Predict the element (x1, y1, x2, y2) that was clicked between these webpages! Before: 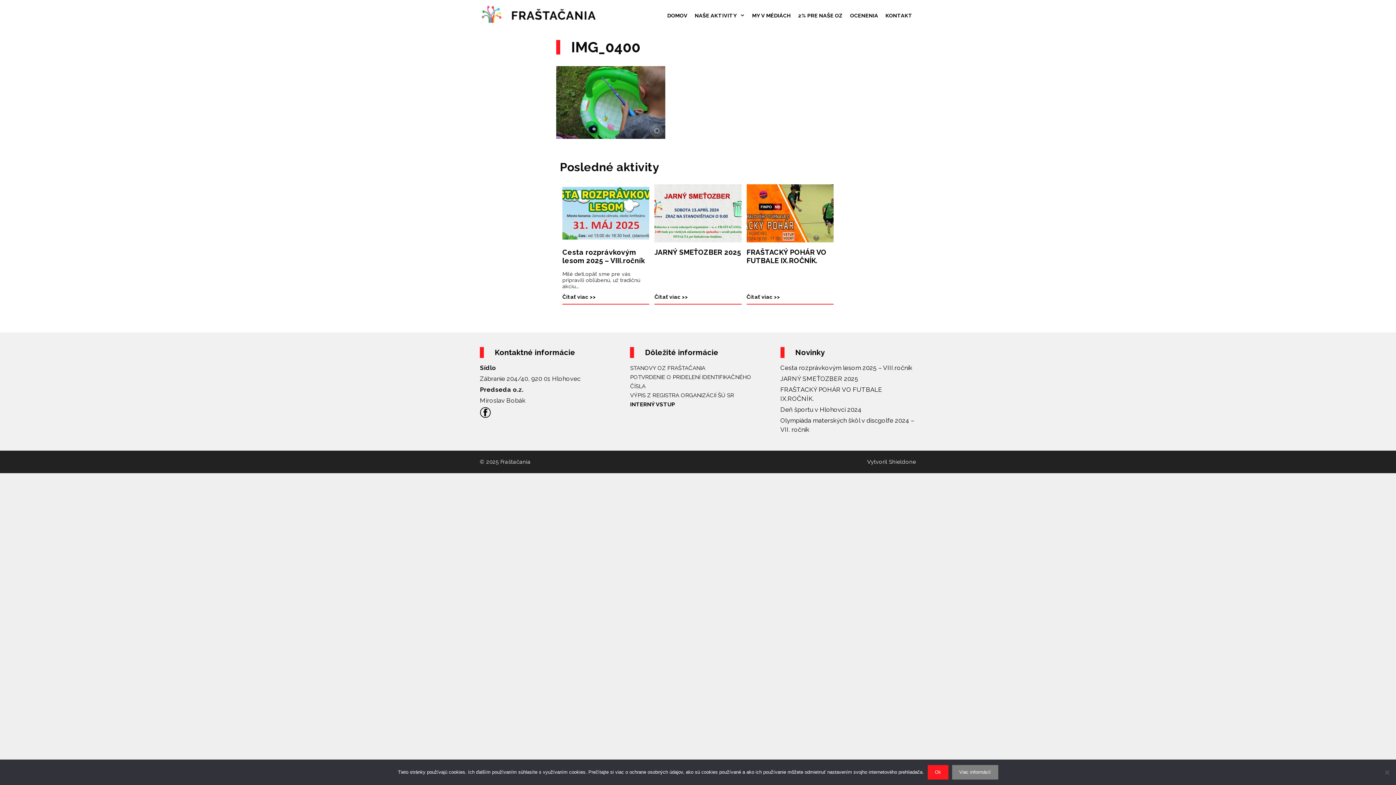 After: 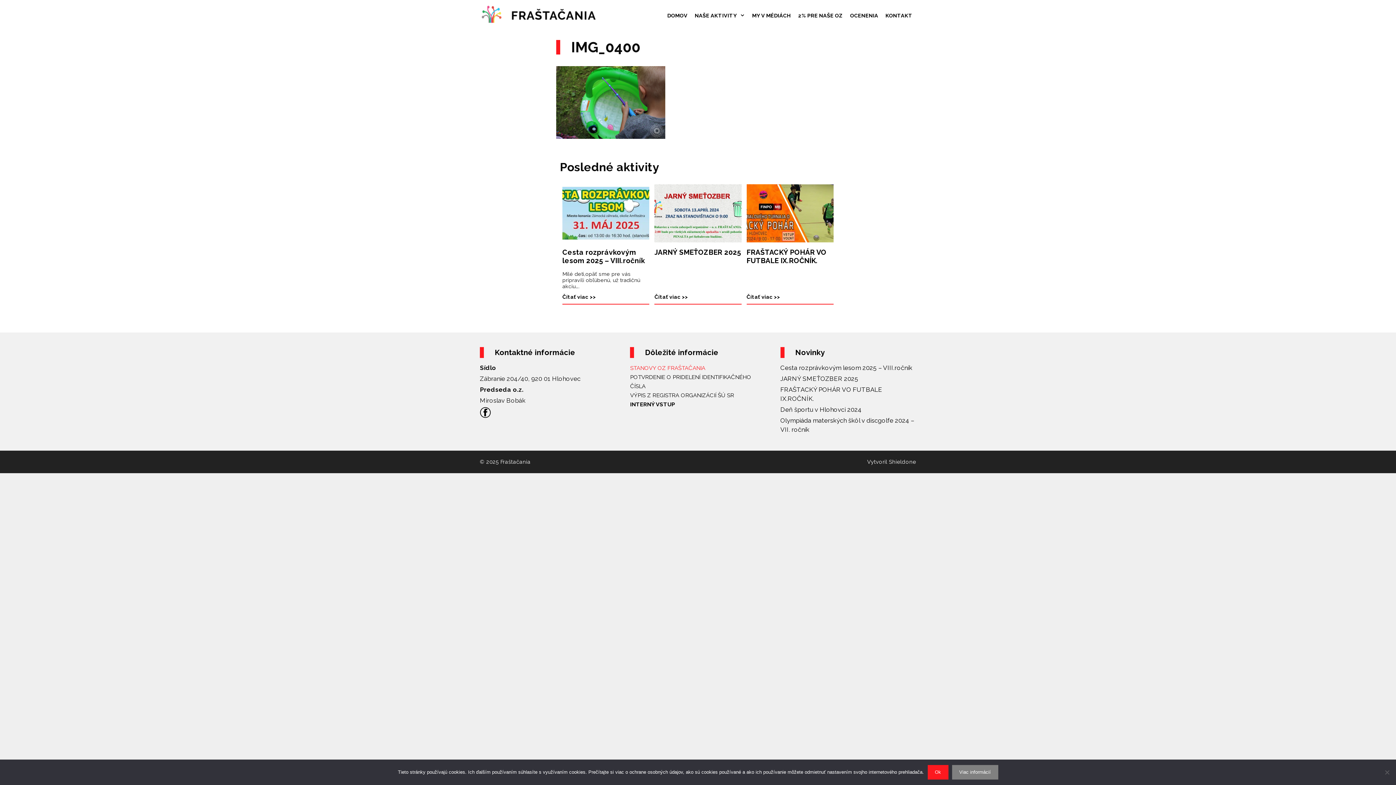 Action: label: STANOVY OZ FRAŠTAČANIA bbox: (630, 365, 705, 371)